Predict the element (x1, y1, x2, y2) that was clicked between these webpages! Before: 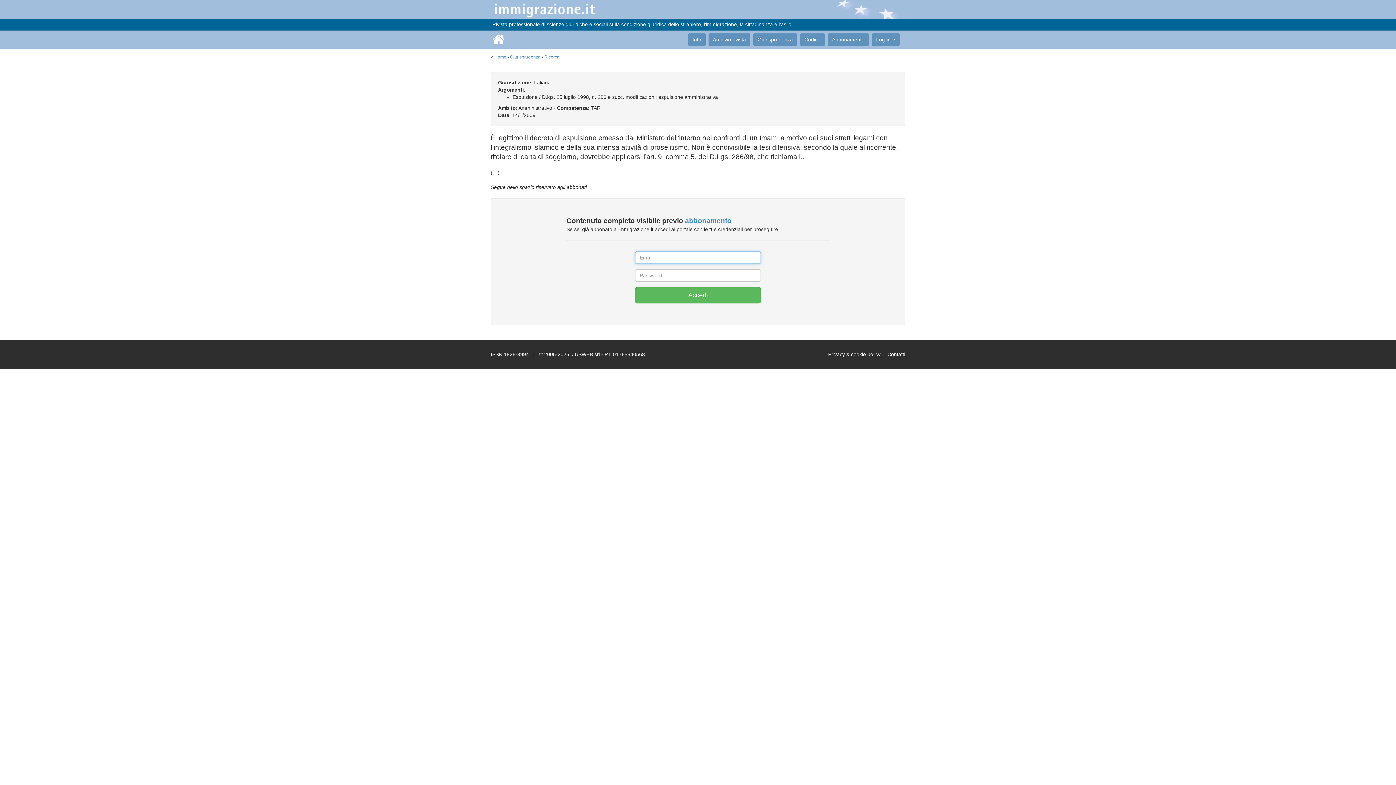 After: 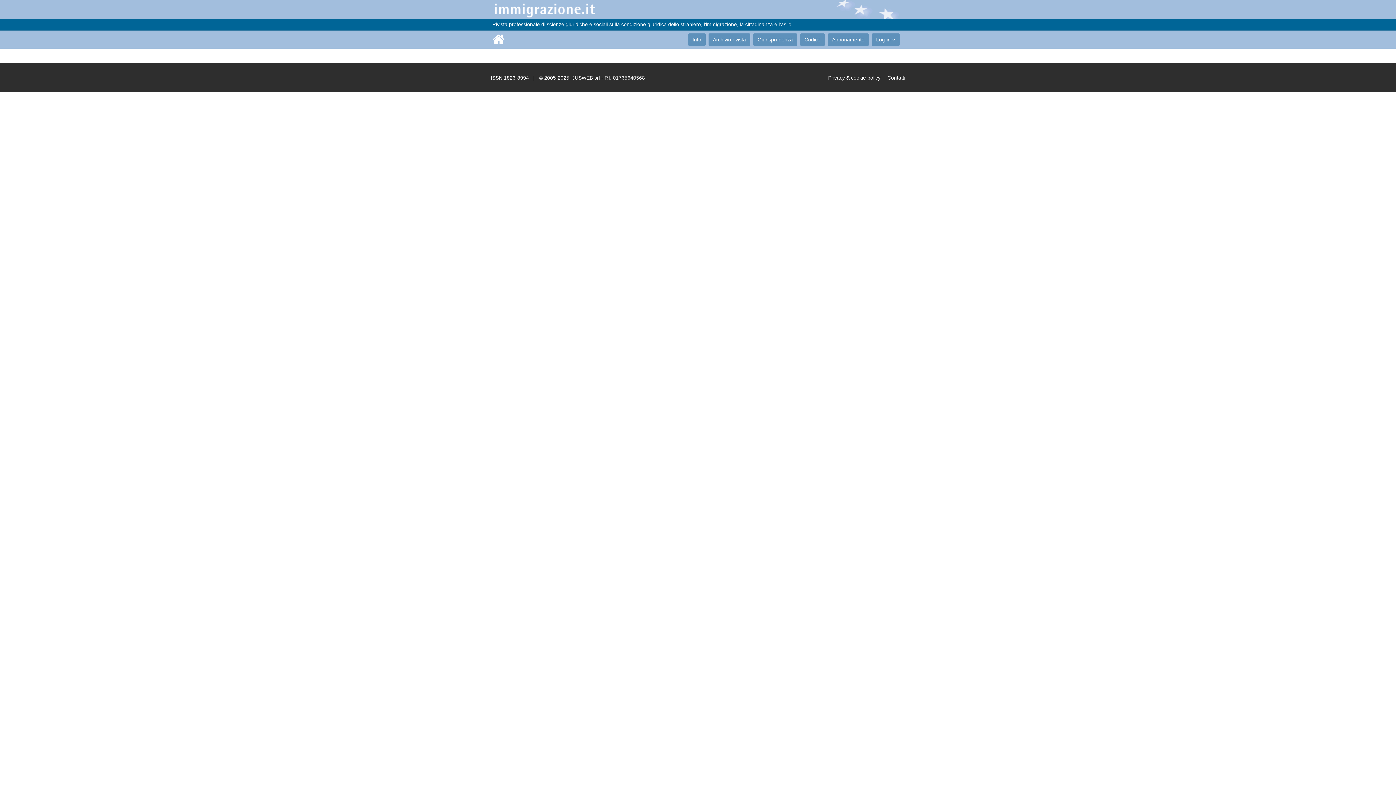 Action: bbox: (544, 54, 559, 59) label: Ricerca